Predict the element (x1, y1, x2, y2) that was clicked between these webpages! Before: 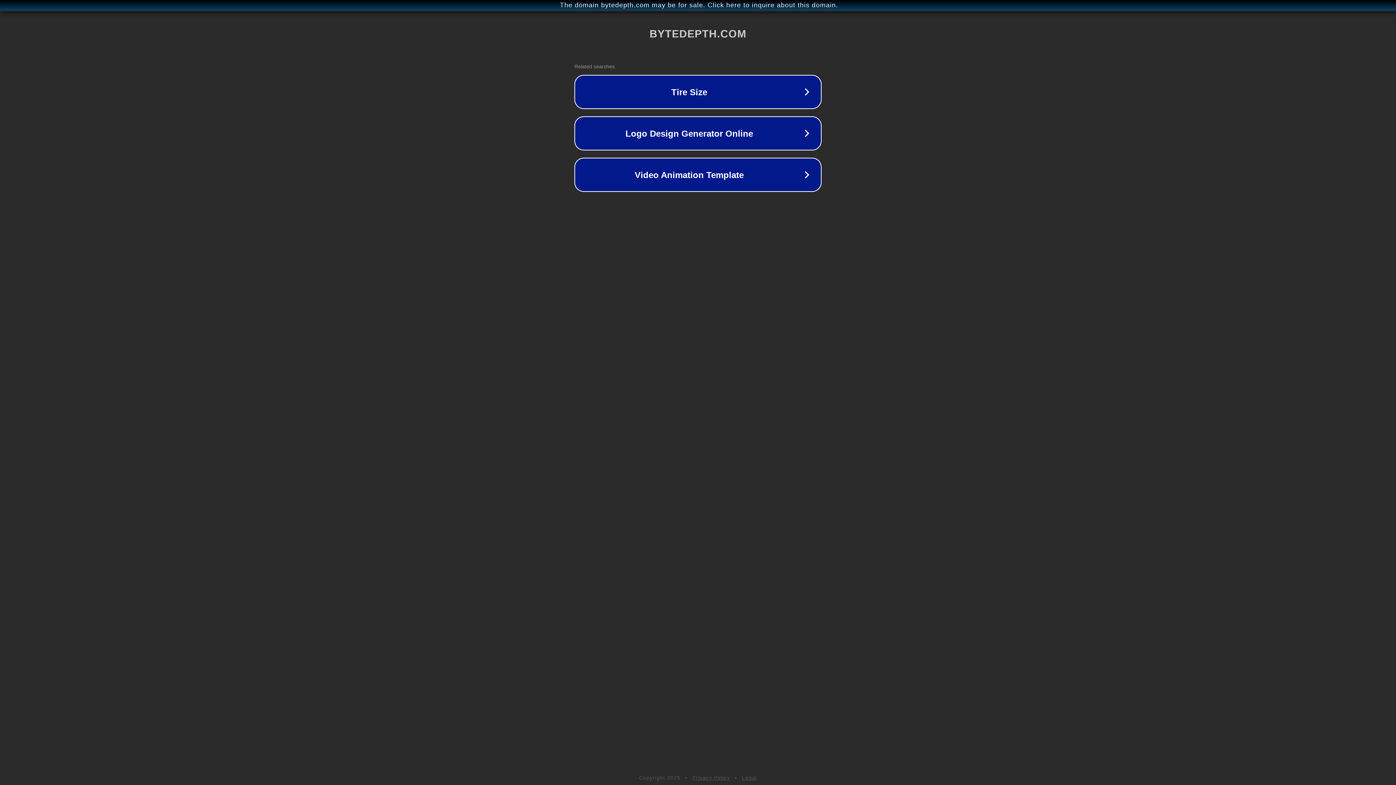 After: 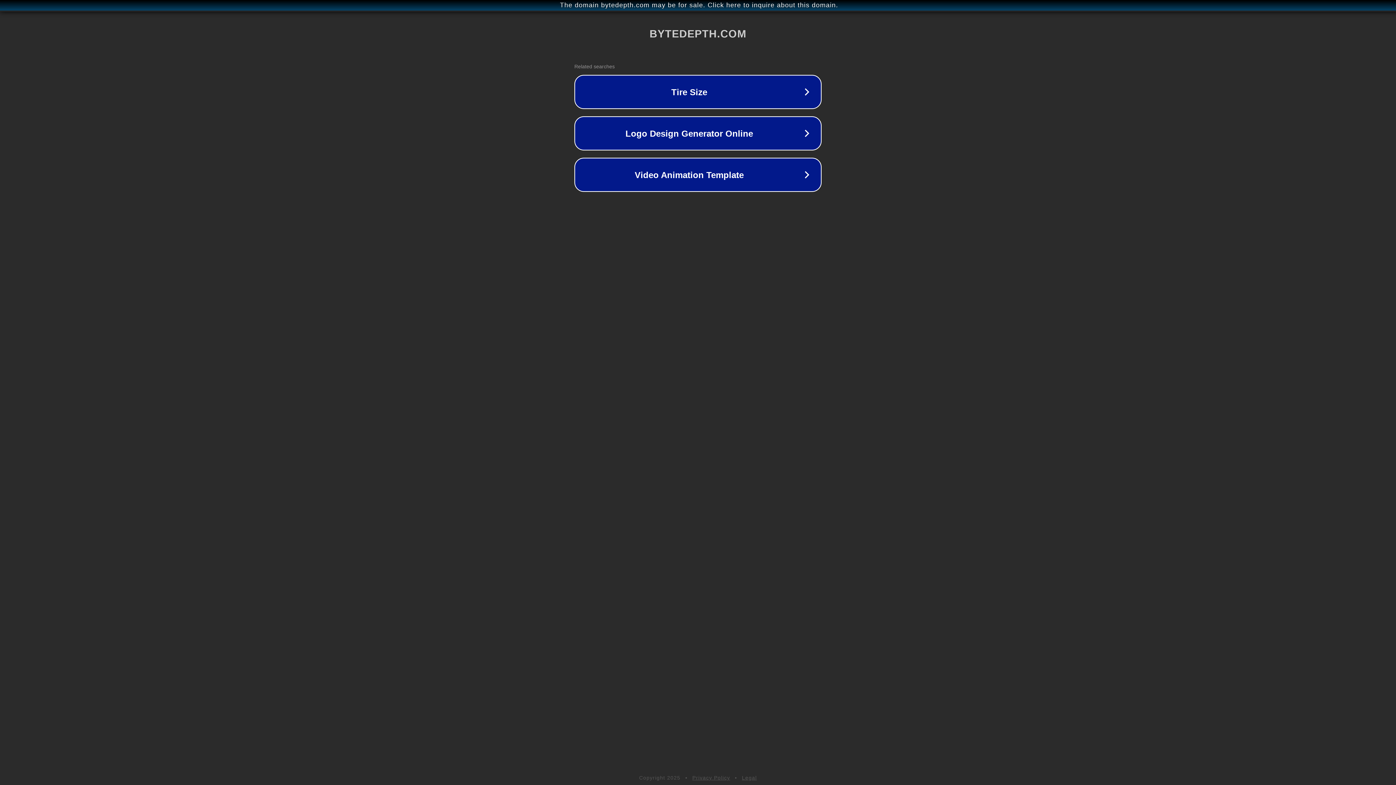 Action: label: Legal bbox: (742, 775, 757, 781)